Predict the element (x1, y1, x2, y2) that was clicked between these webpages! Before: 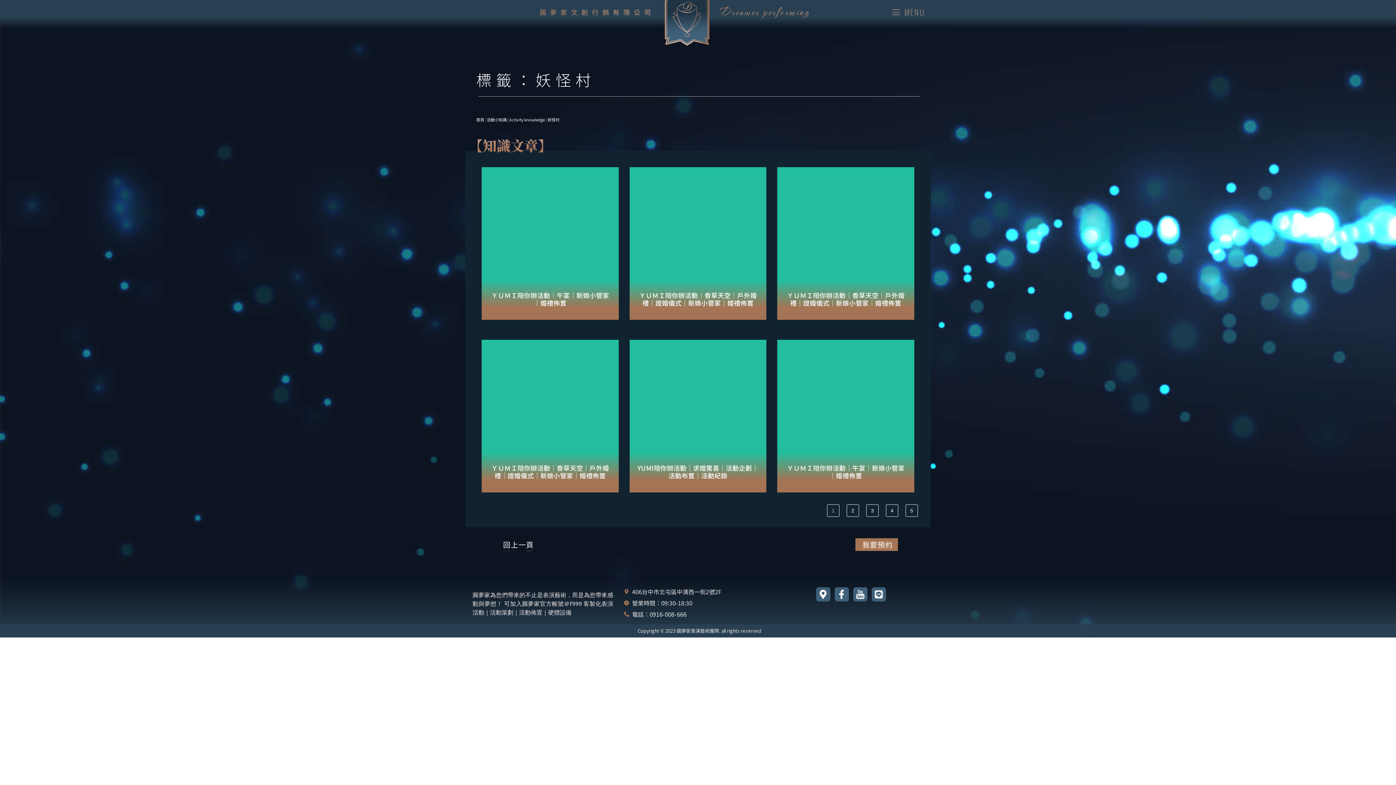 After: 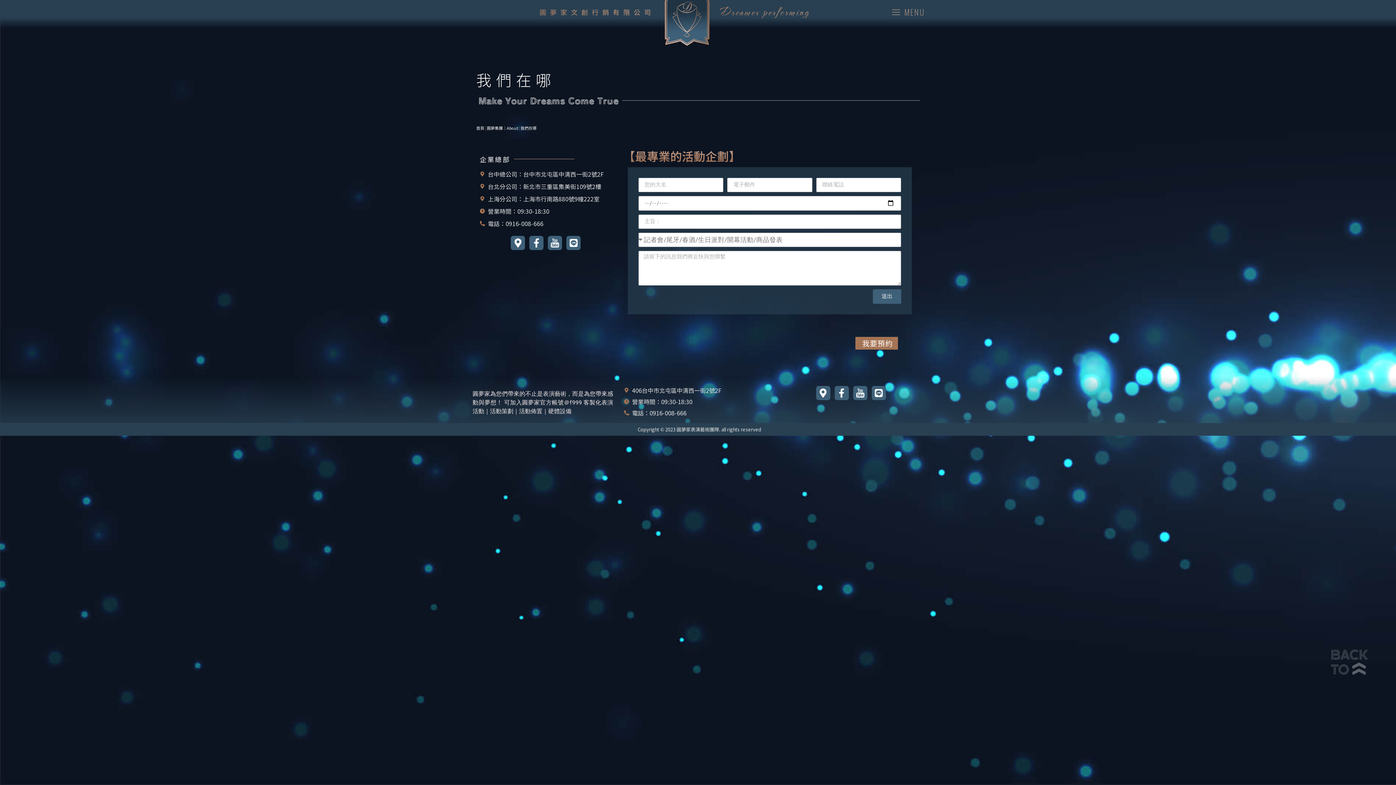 Action: label: 我要預約 bbox: (855, 538, 898, 551)